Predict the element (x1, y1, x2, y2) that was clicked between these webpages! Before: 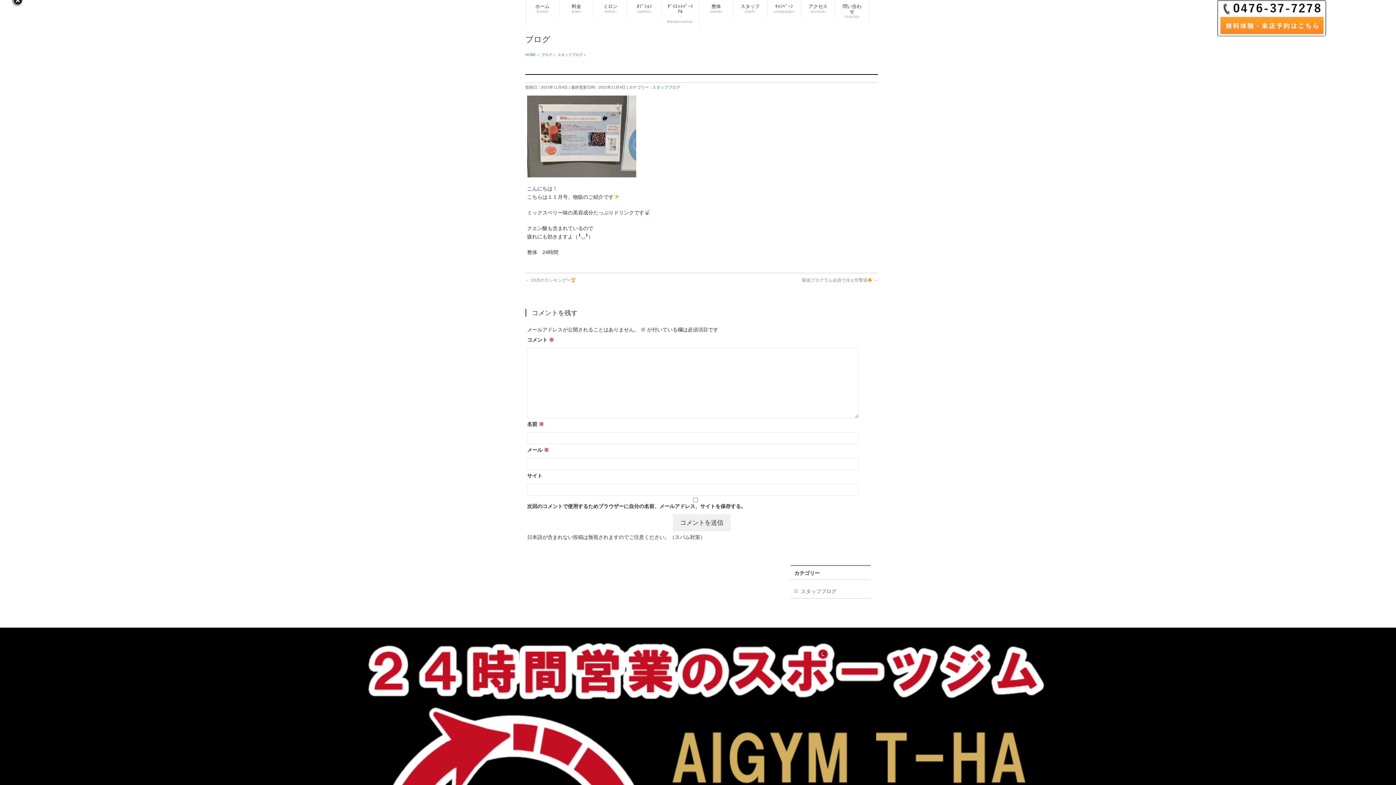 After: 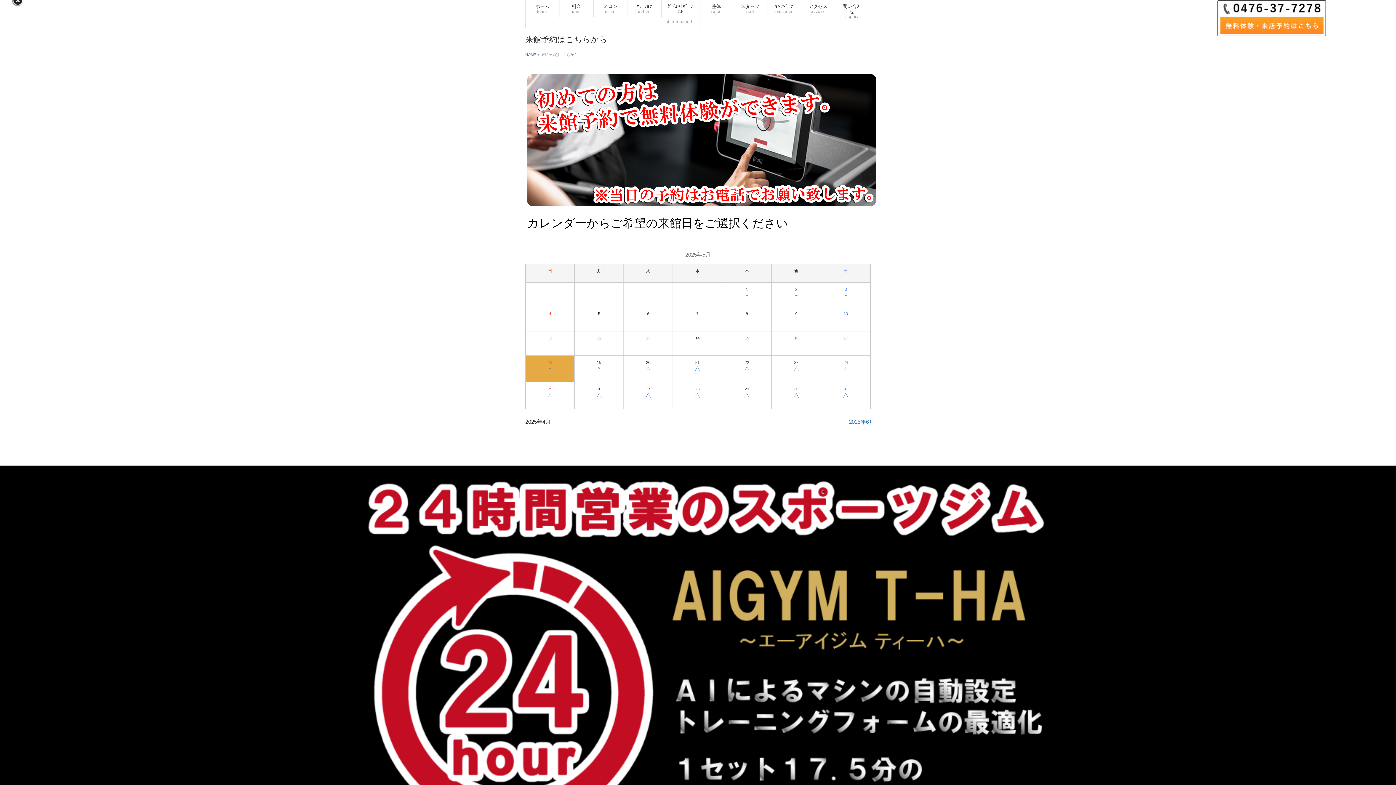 Action: bbox: (1217, 0, 1326, 36)